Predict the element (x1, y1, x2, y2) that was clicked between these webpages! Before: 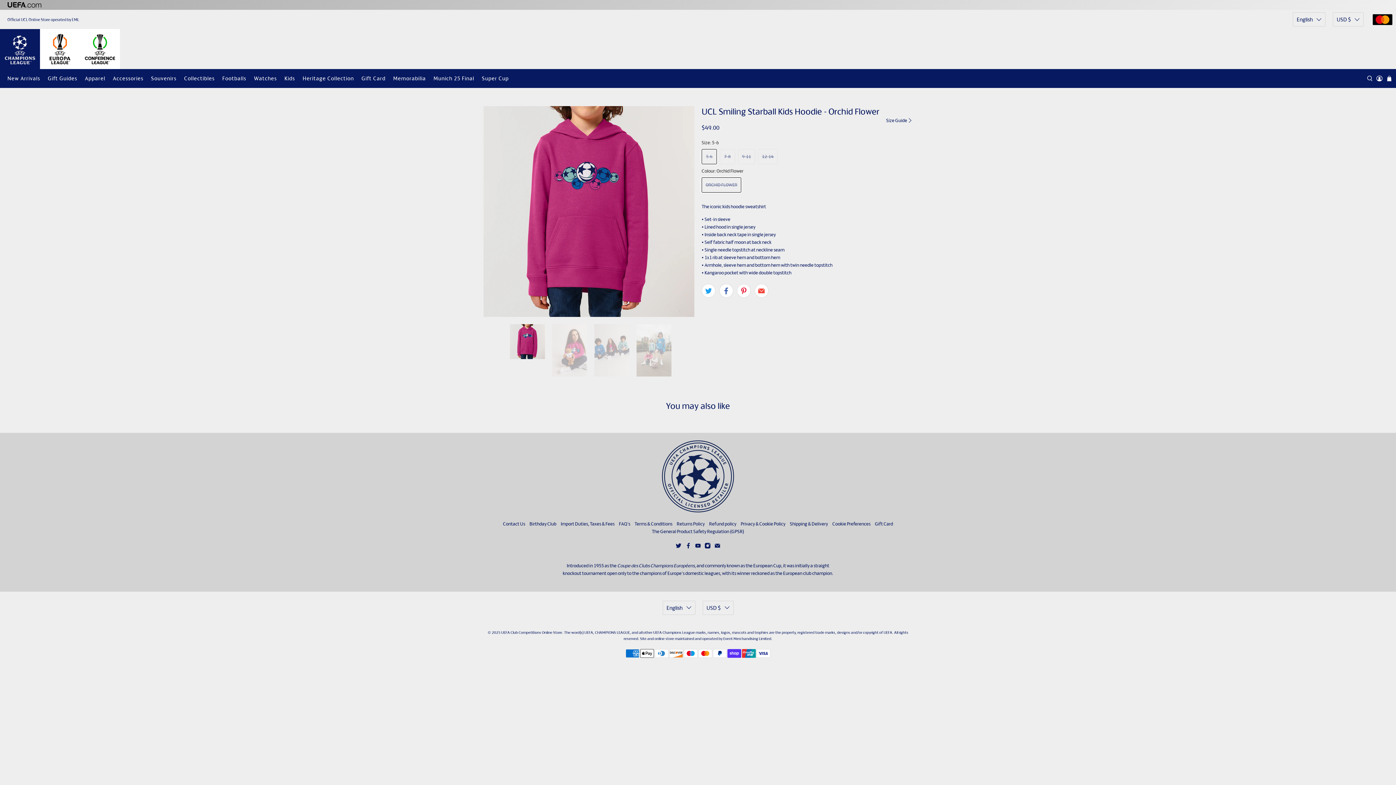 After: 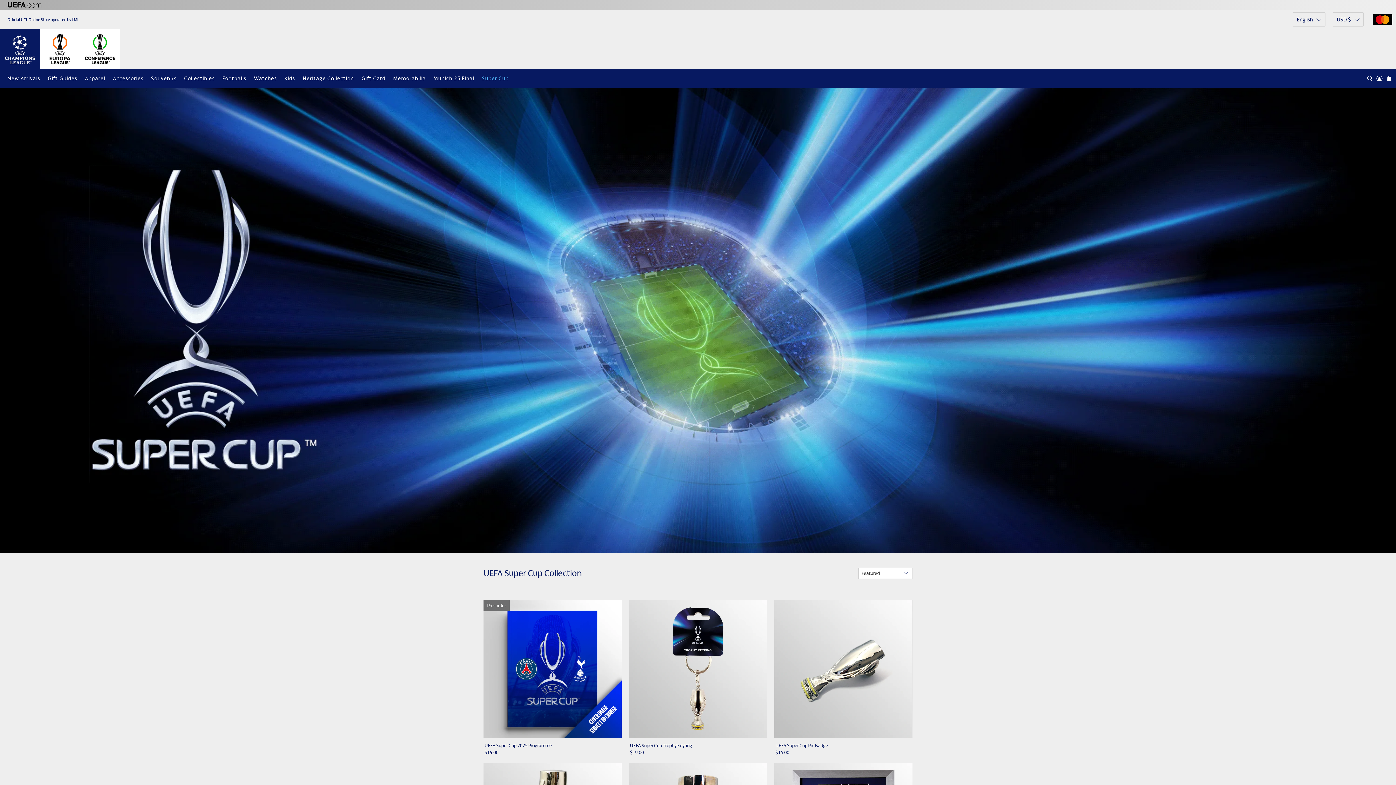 Action: label: Super Cup bbox: (478, 69, 512, 88)